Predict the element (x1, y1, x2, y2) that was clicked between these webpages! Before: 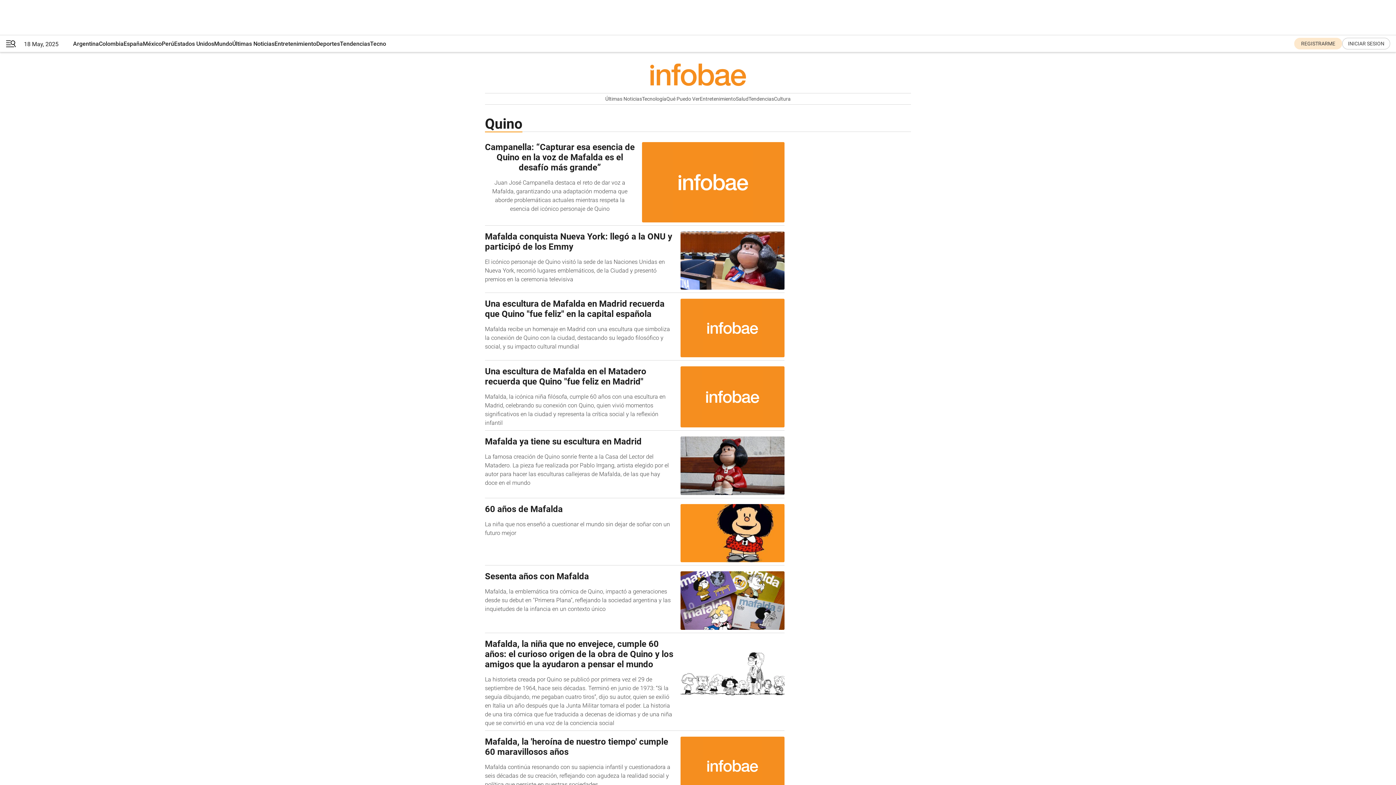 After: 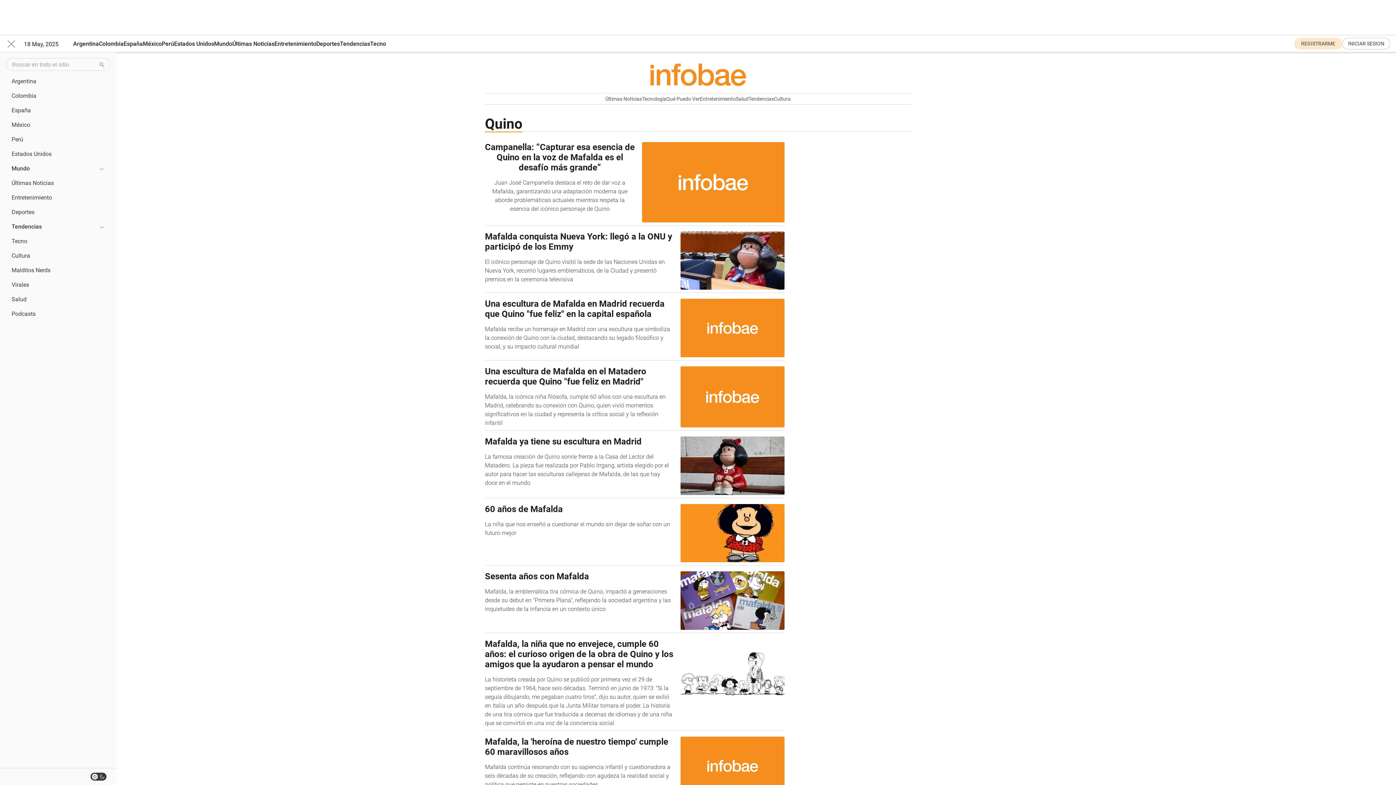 Action: label: Menu bbox: (5, 40, 16, 47)